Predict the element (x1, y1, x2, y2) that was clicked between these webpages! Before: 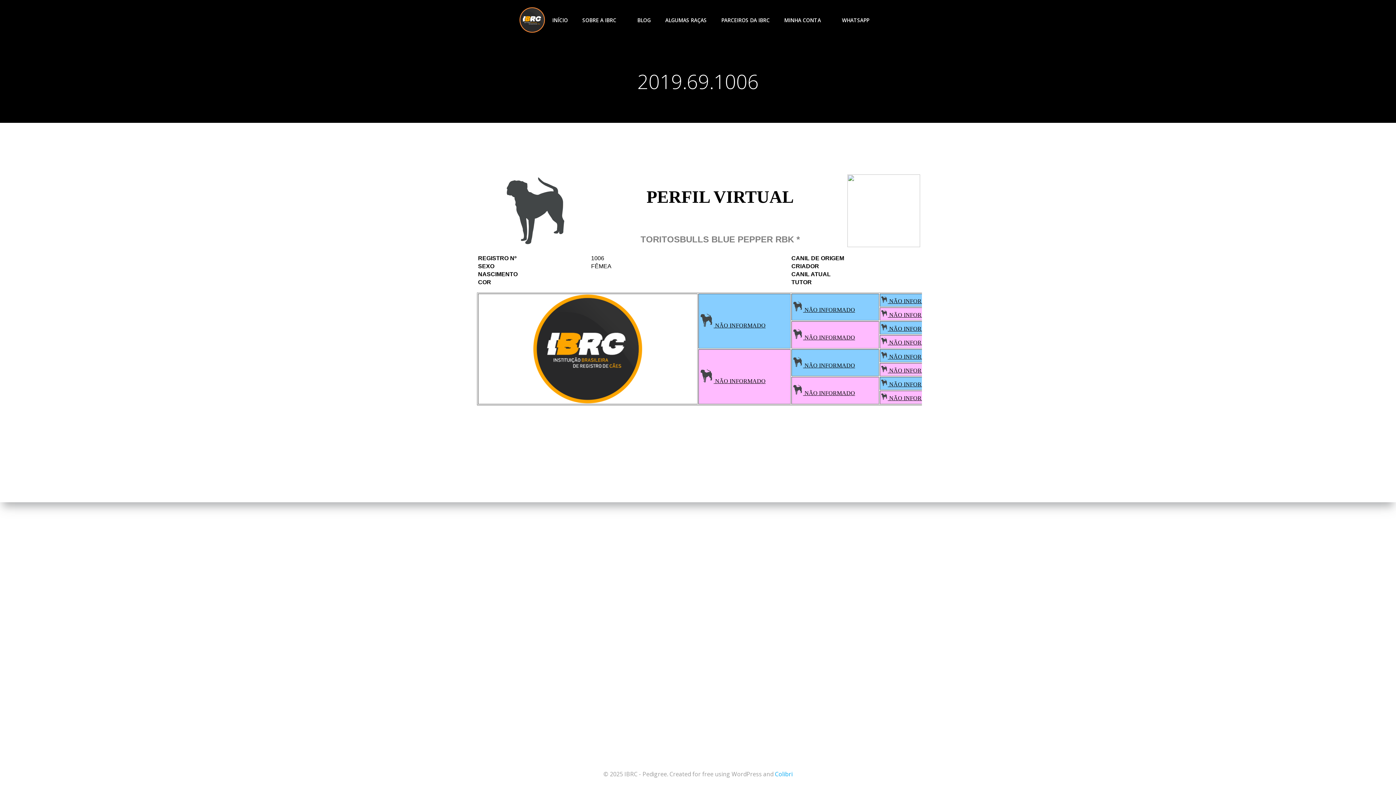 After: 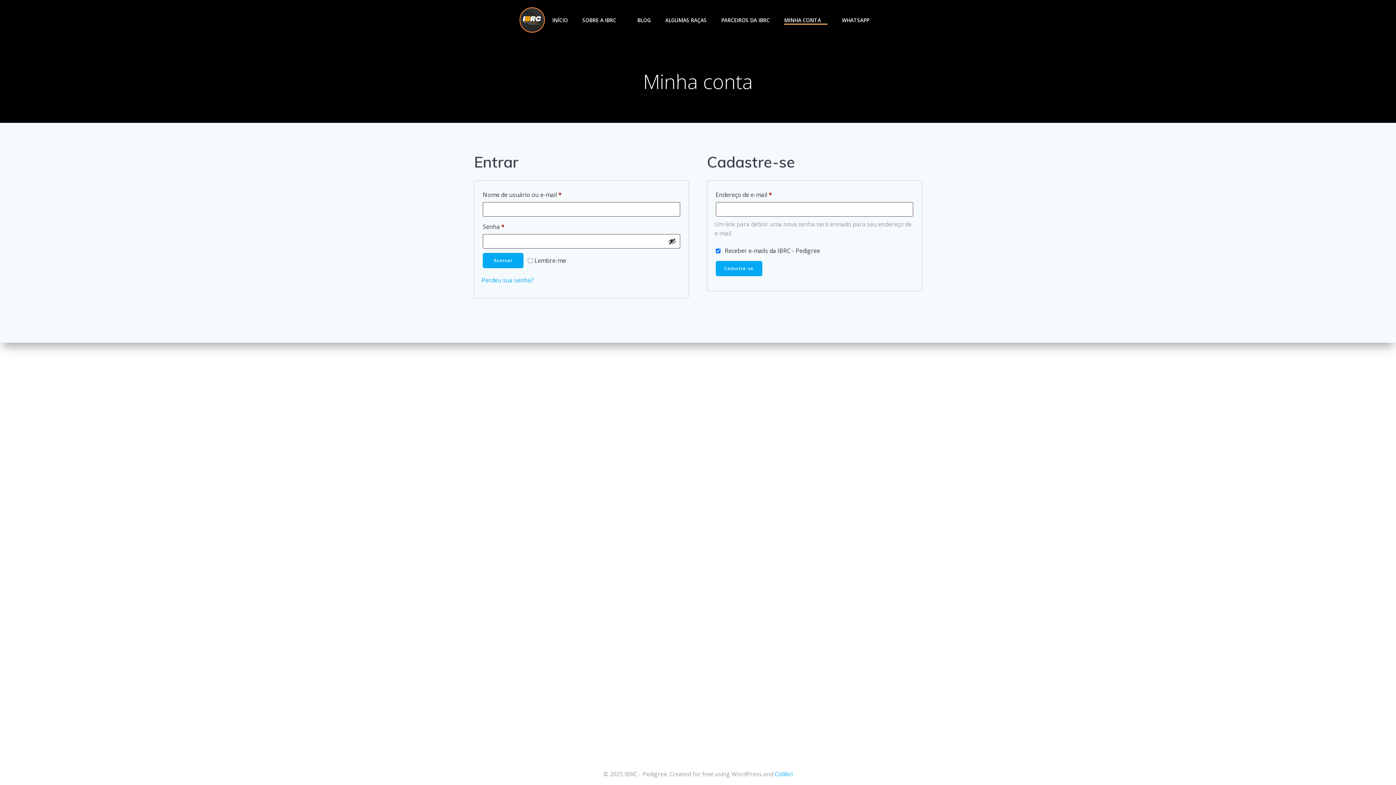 Action: bbox: (784, 16, 827, 23) label: MINHA CONTA